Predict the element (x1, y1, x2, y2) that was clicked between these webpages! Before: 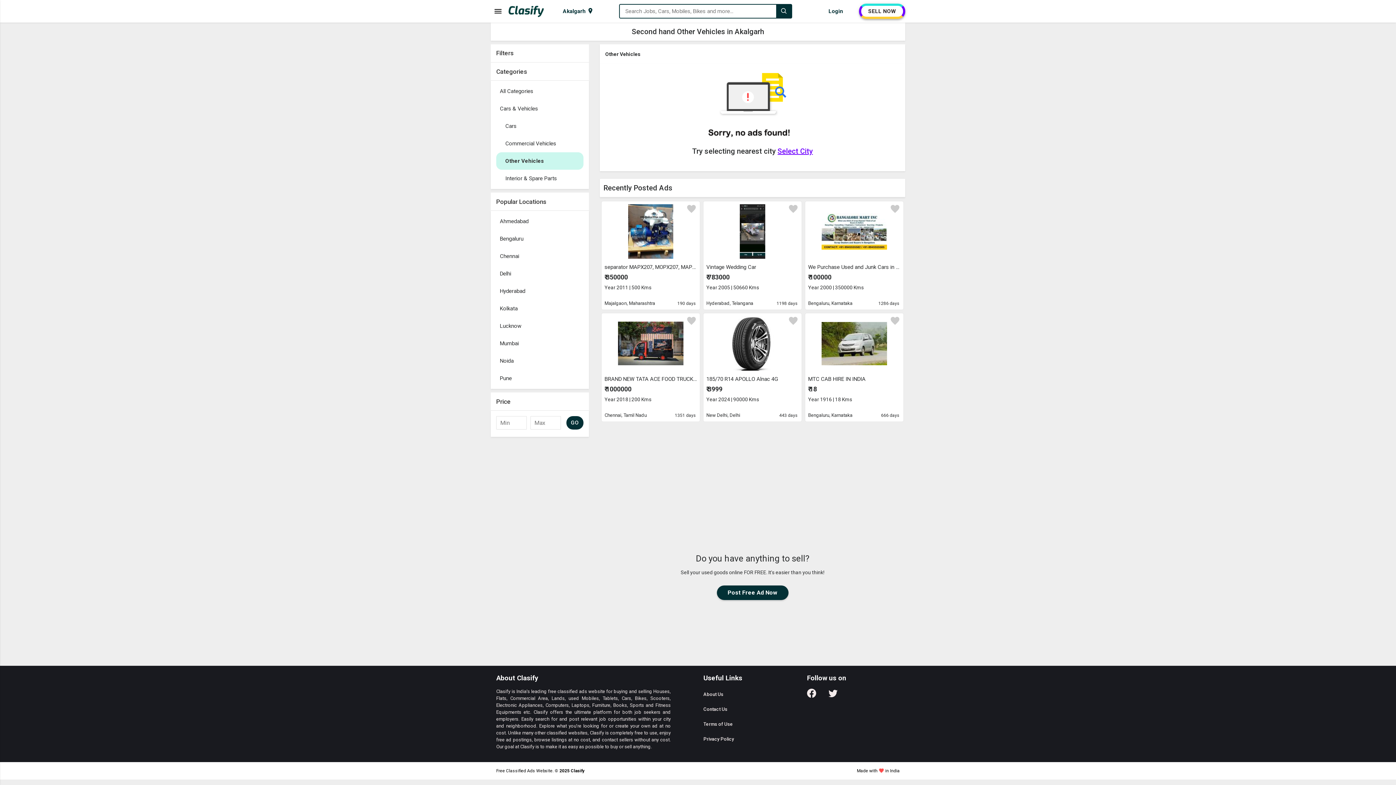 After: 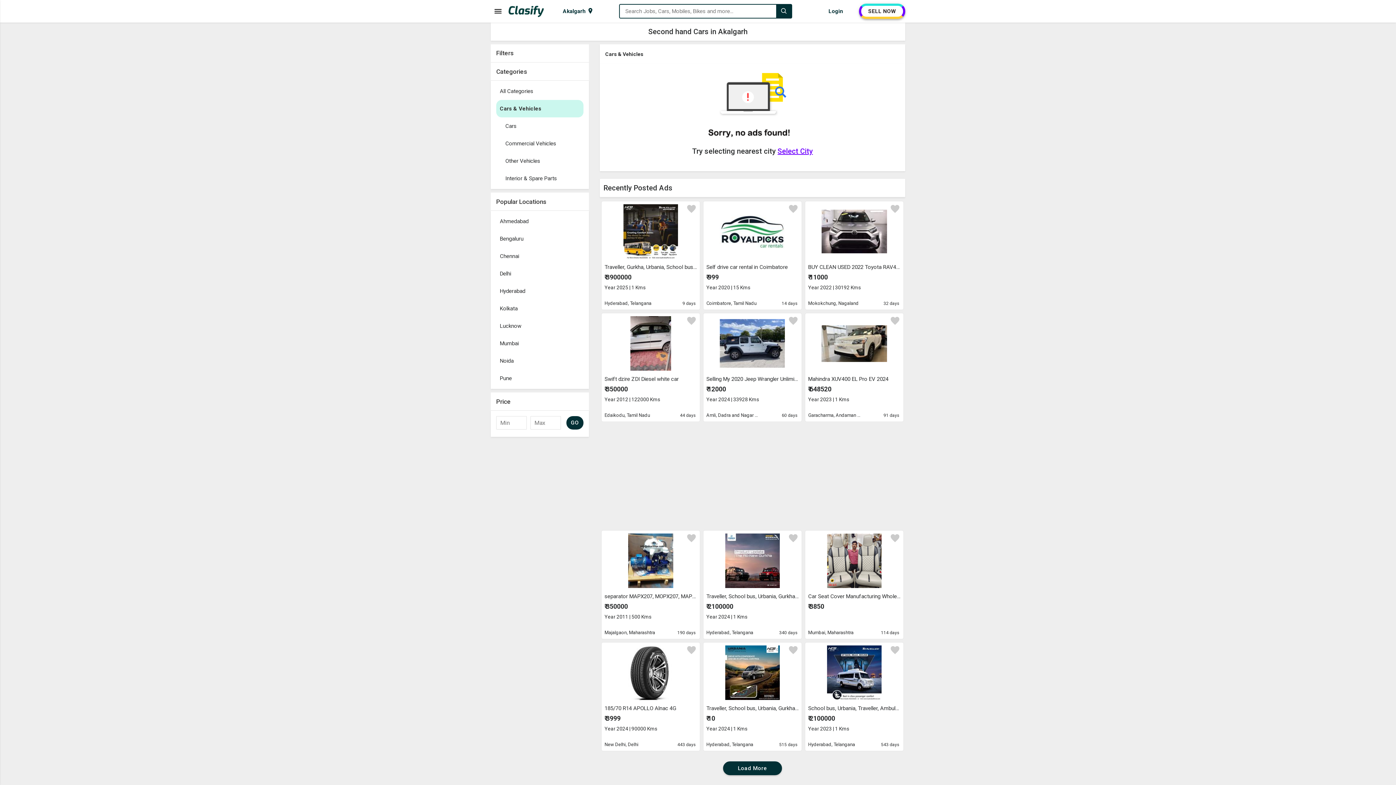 Action: bbox: (496, 100, 583, 117) label: Cars & Vehicles